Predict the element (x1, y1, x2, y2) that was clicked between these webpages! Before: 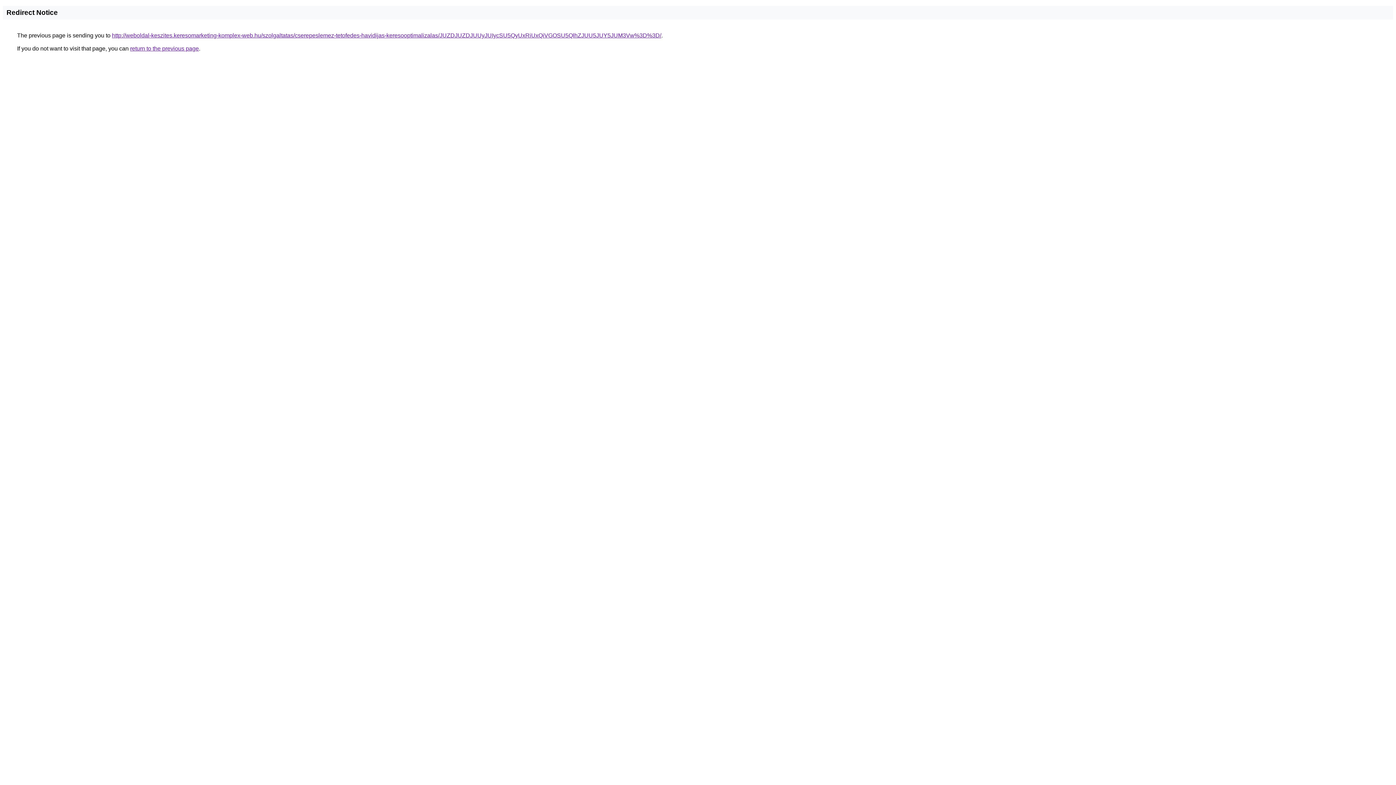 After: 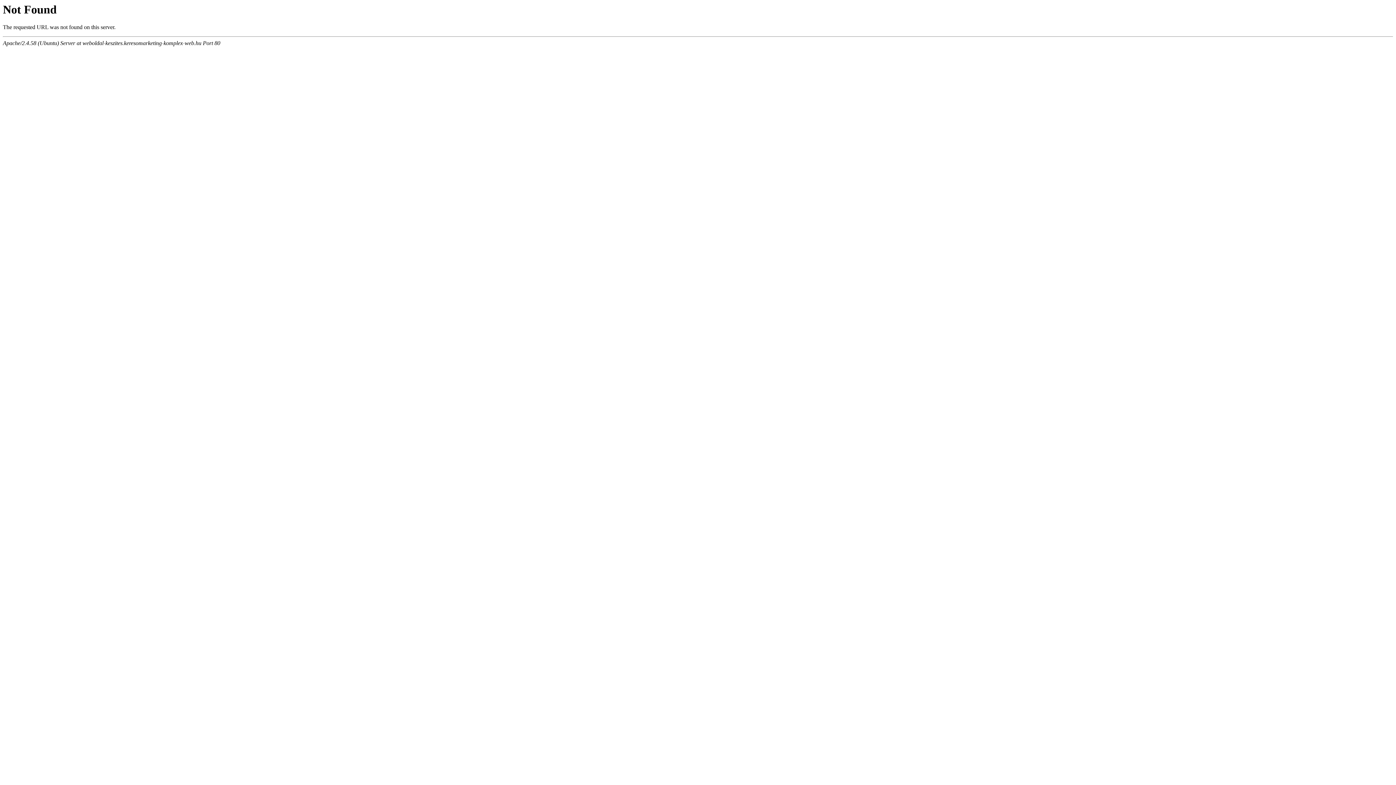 Action: bbox: (112, 32, 661, 38) label: http://weboldal-keszites.keresomarketing-komplex-web.hu/szolgaltatas/cserepeslemez-tetofedes-havidijas-keresooptimalizalas/JUZDJUZDJUUyJUIycSU5QyUxRiUxQiVGOSU5QlhZJUU5JUY5JUM3Vw%3D%3D/